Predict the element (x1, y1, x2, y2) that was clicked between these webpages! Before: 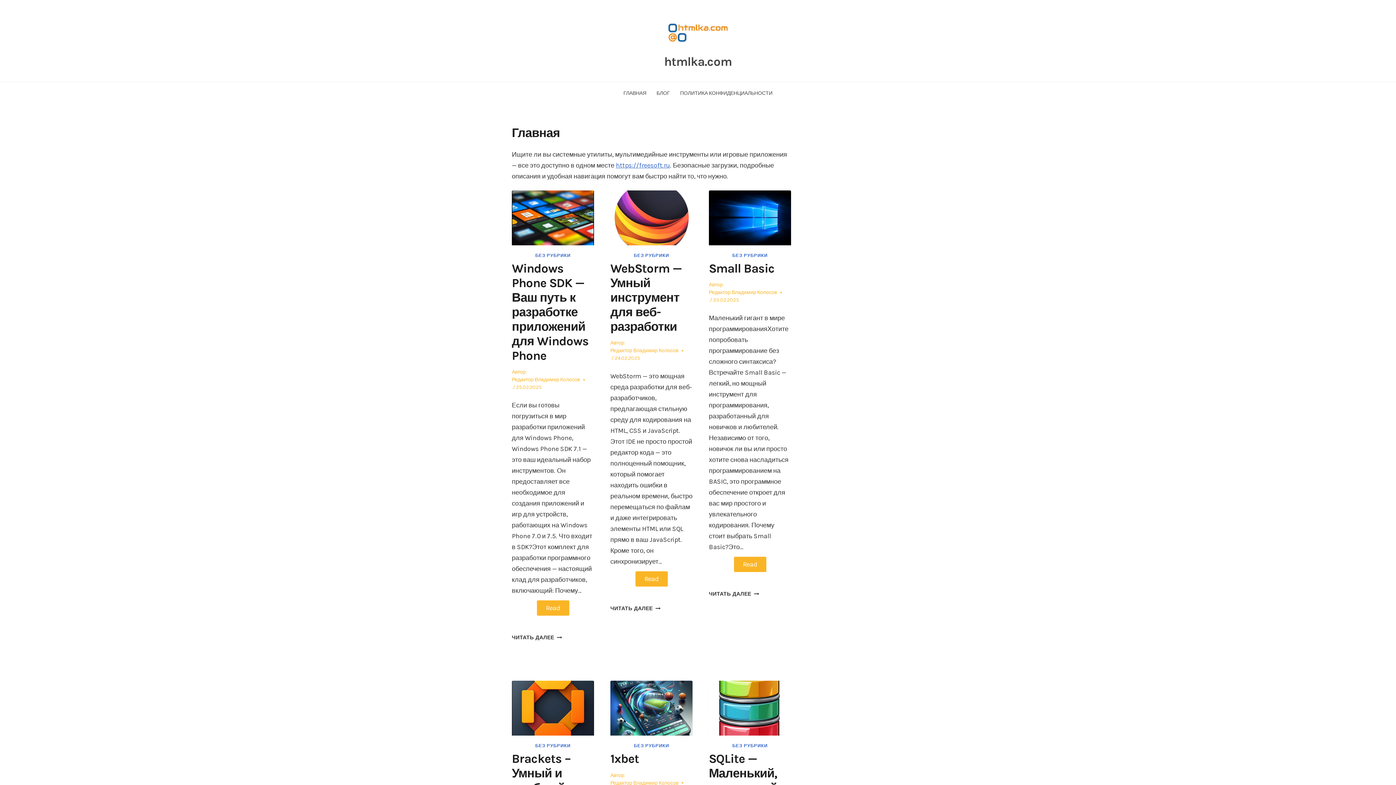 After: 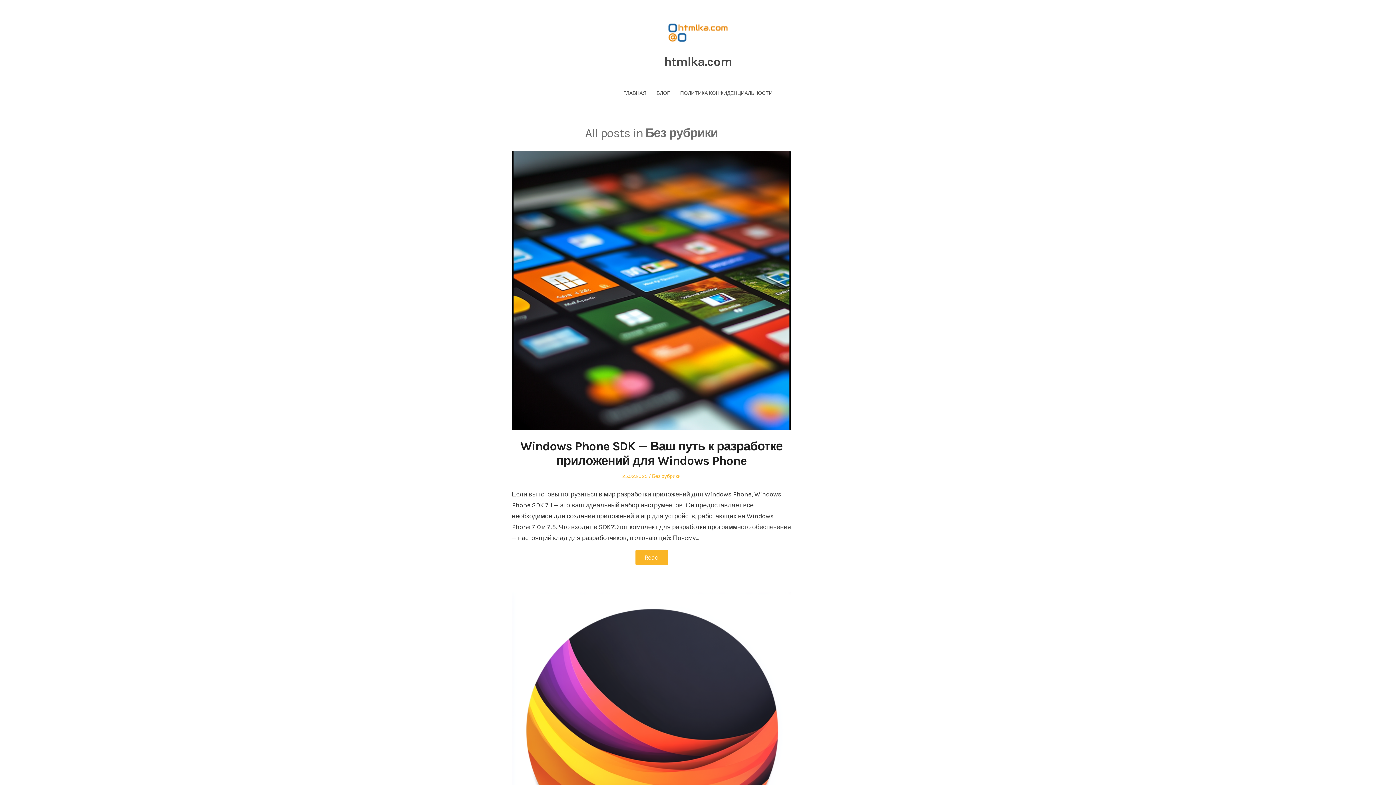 Action: bbox: (634, 252, 669, 258) label: БЕЗ РУБРИКИ